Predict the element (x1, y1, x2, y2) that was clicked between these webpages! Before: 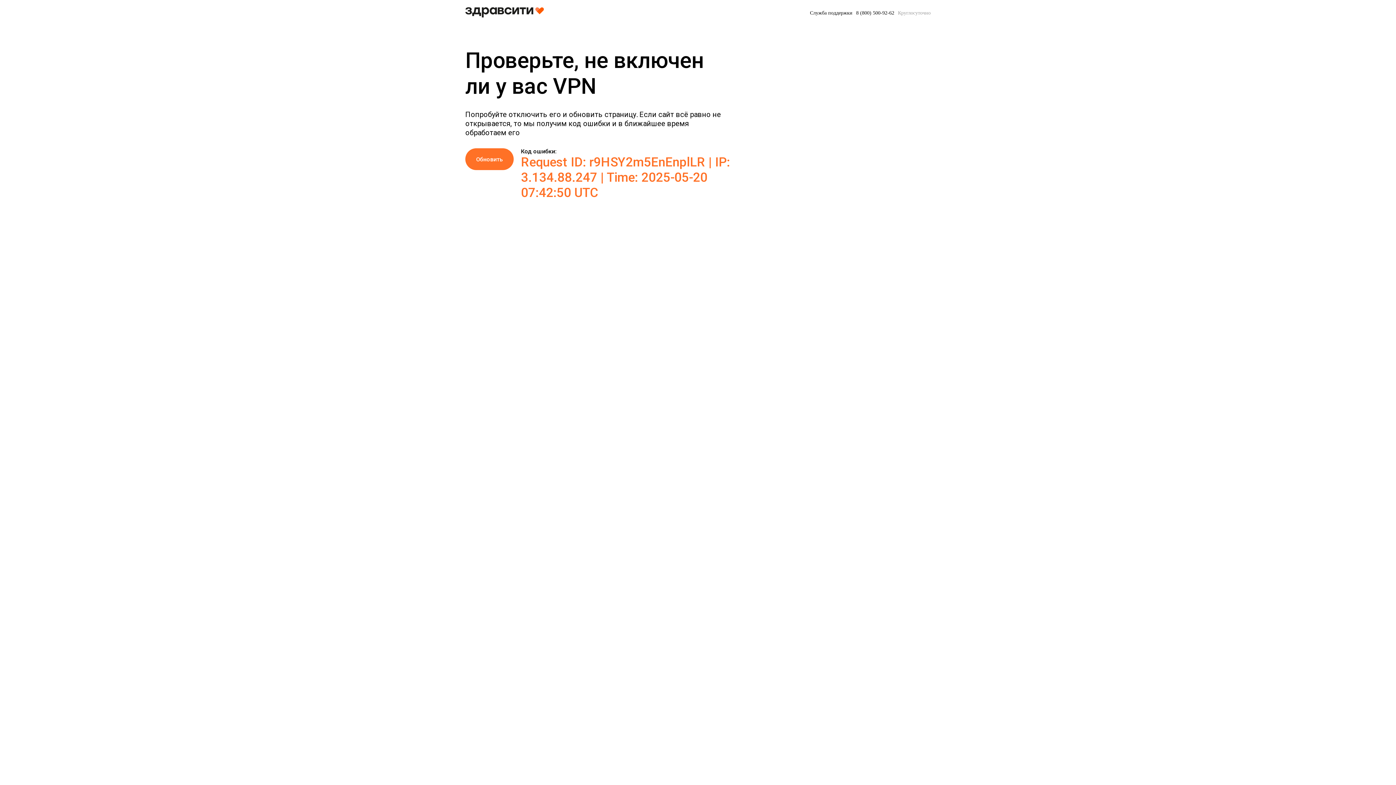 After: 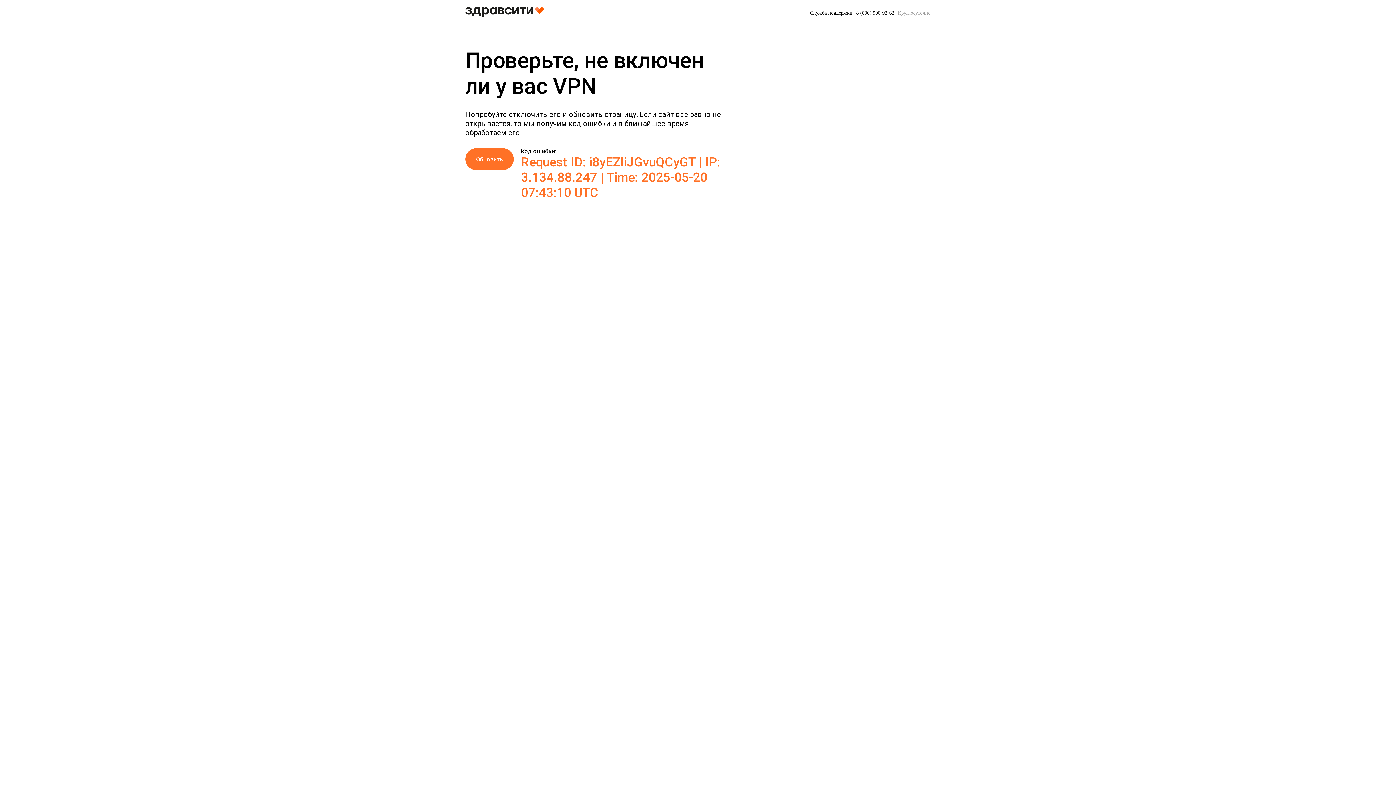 Action: bbox: (465, 148, 513, 170) label: Обновить